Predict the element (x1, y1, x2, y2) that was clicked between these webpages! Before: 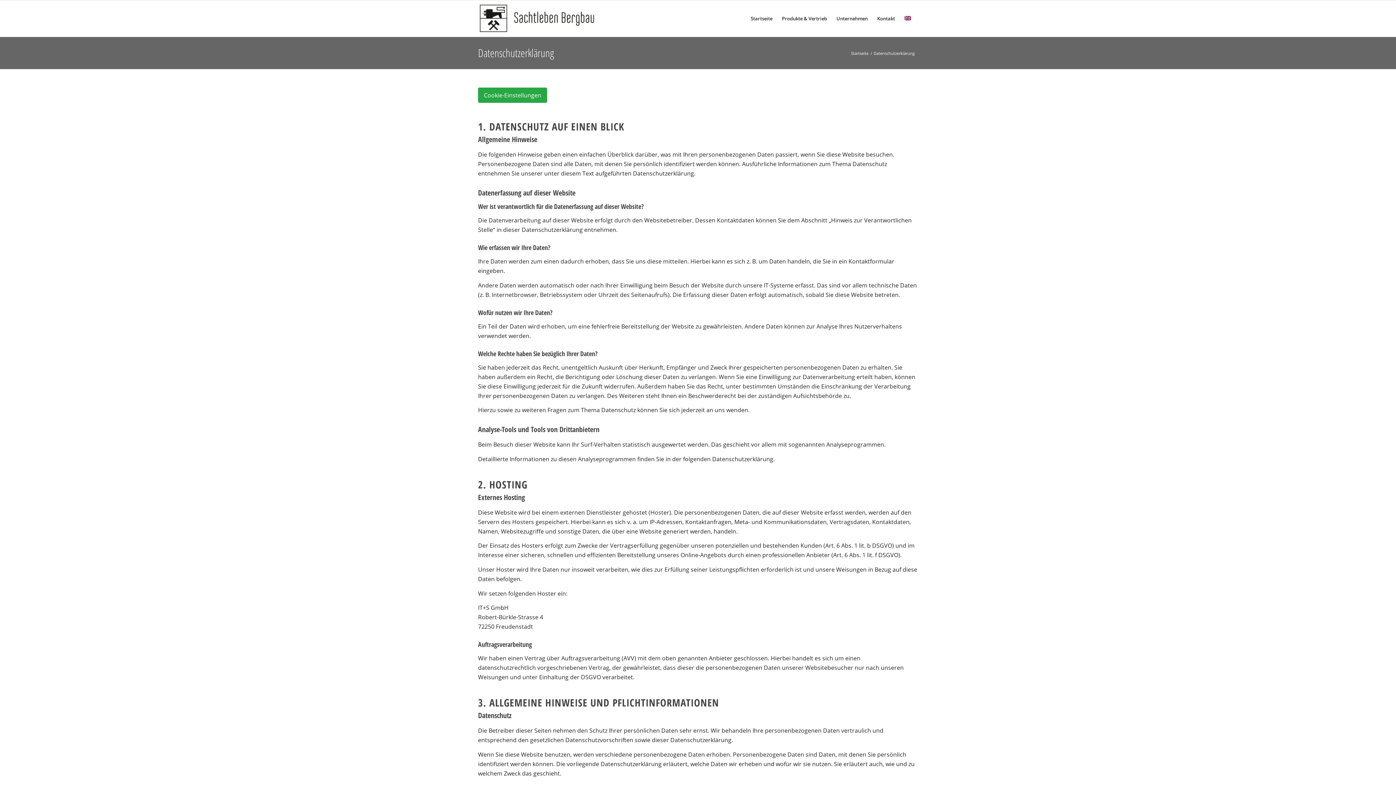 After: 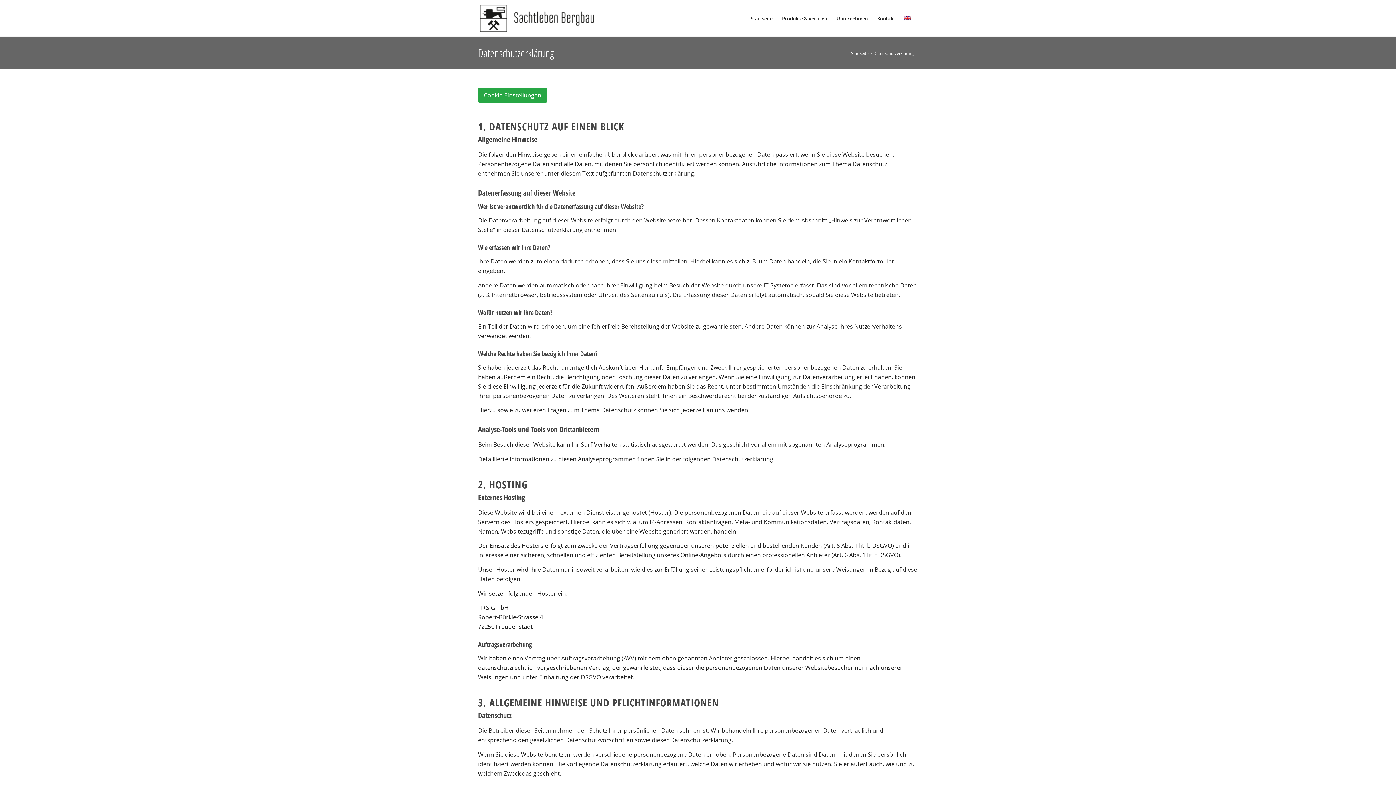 Action: bbox: (478, 45, 554, 60) label: Datenschutzerklärung